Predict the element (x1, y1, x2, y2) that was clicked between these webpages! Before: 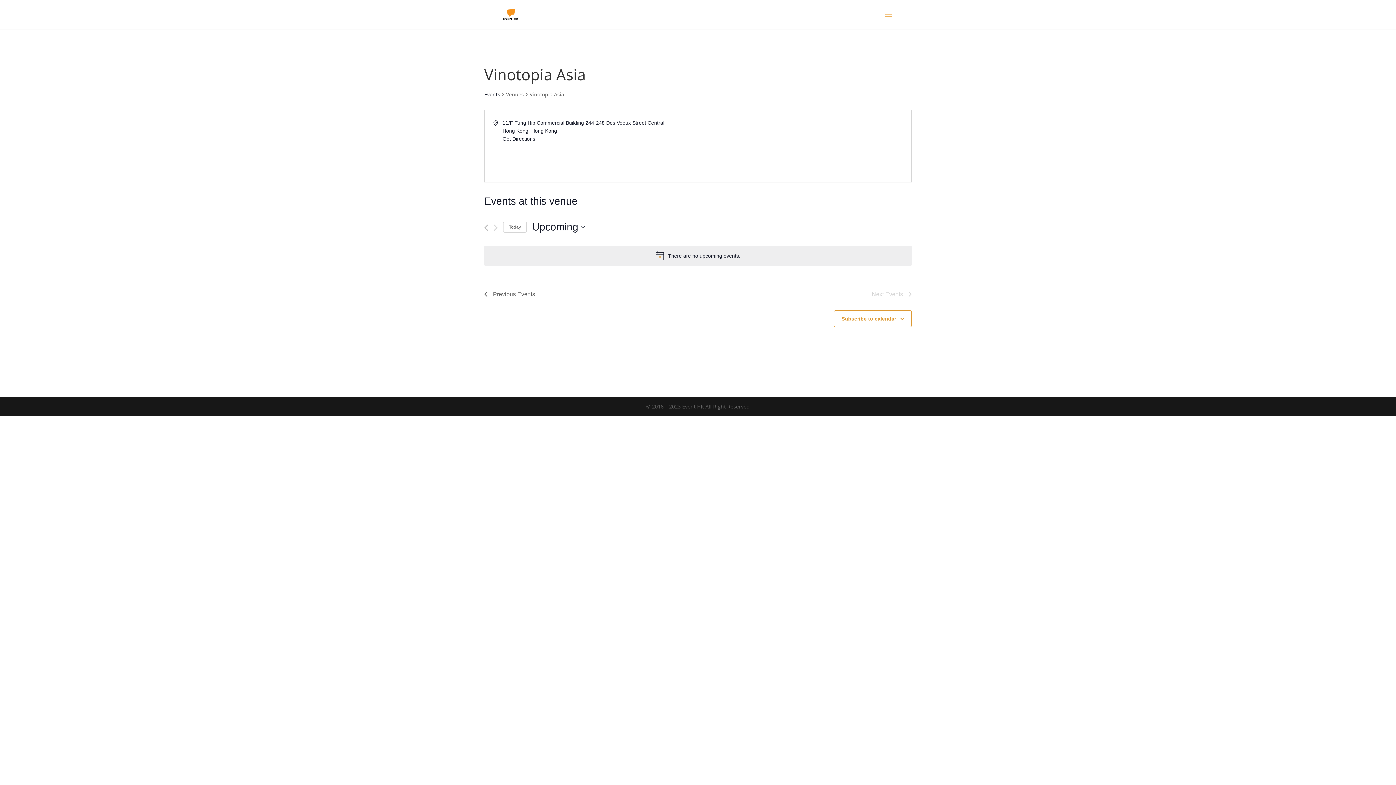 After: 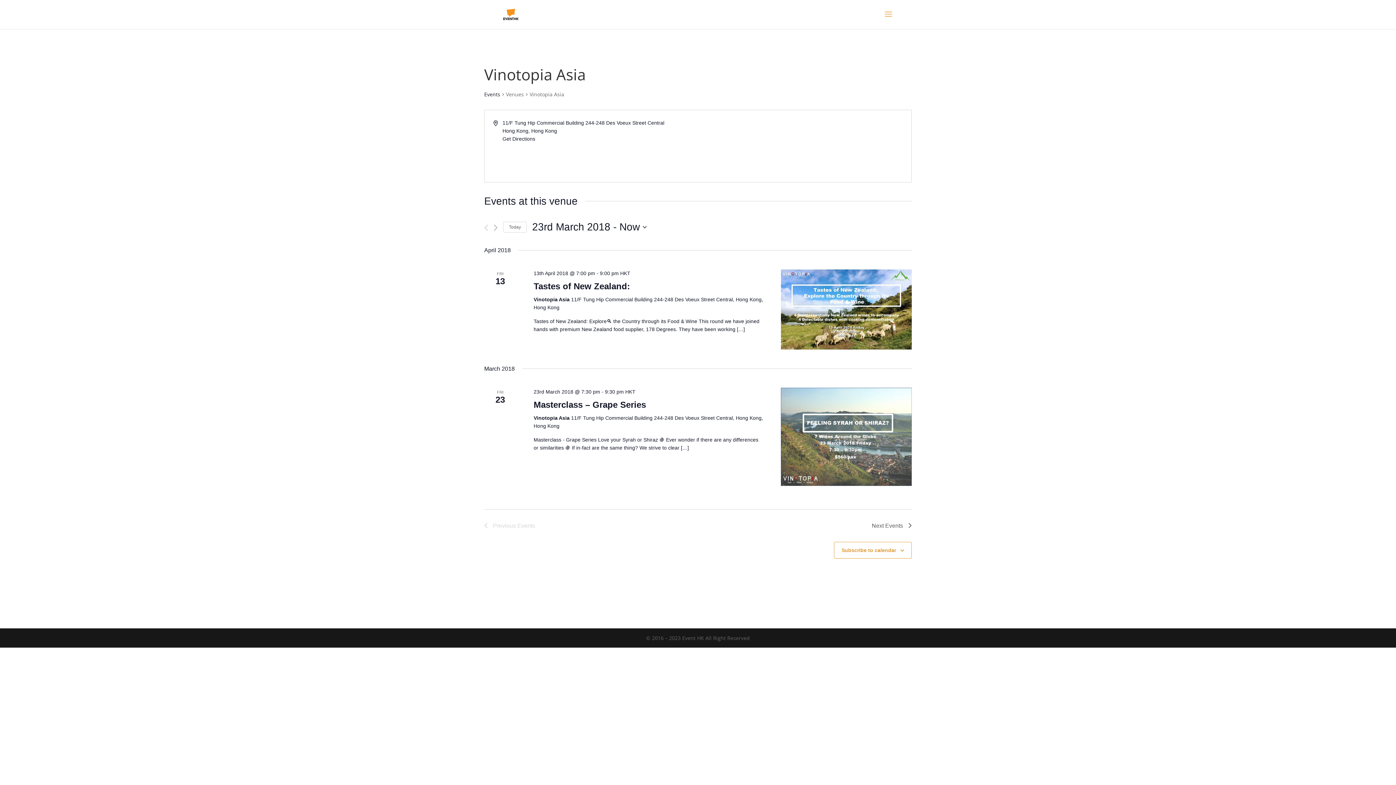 Action: label: Previous Events bbox: (484, 224, 488, 231)